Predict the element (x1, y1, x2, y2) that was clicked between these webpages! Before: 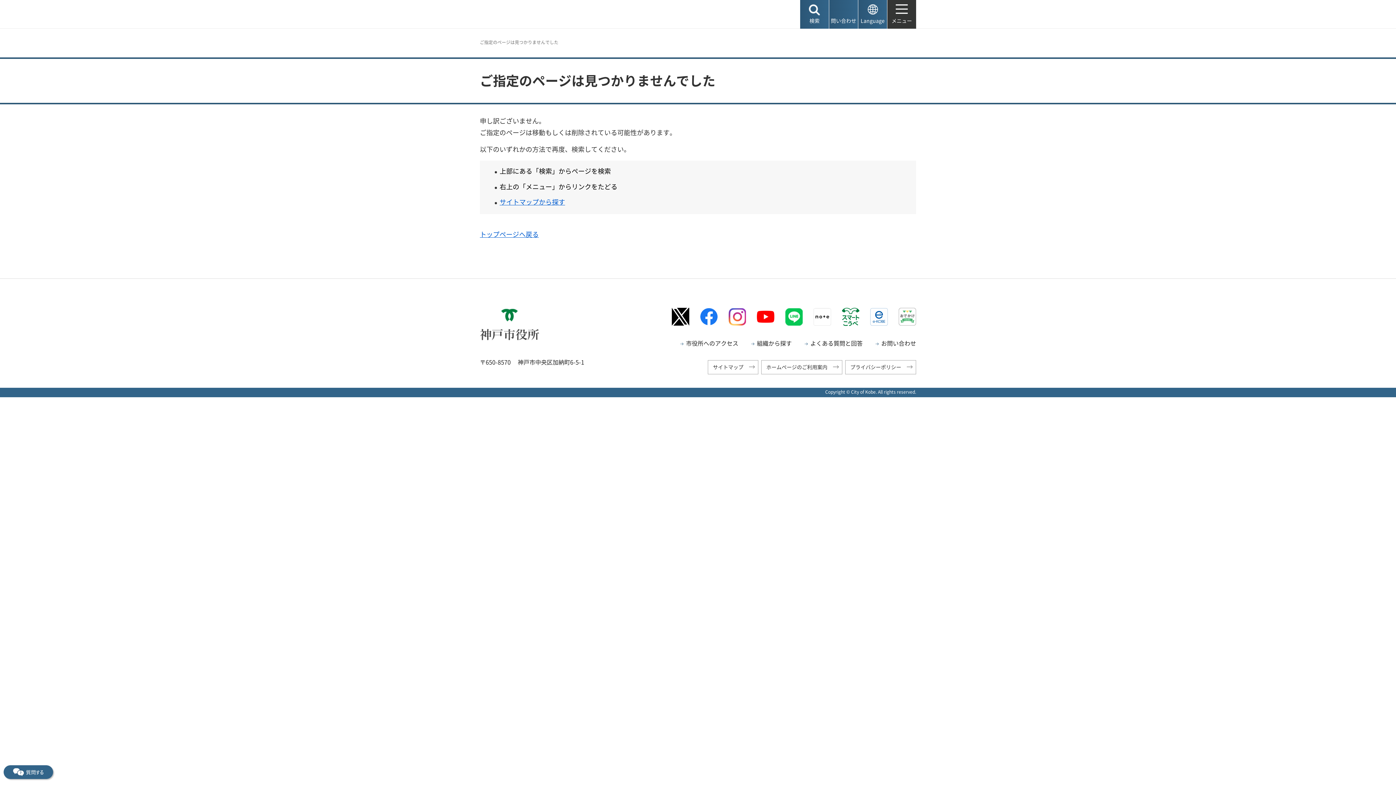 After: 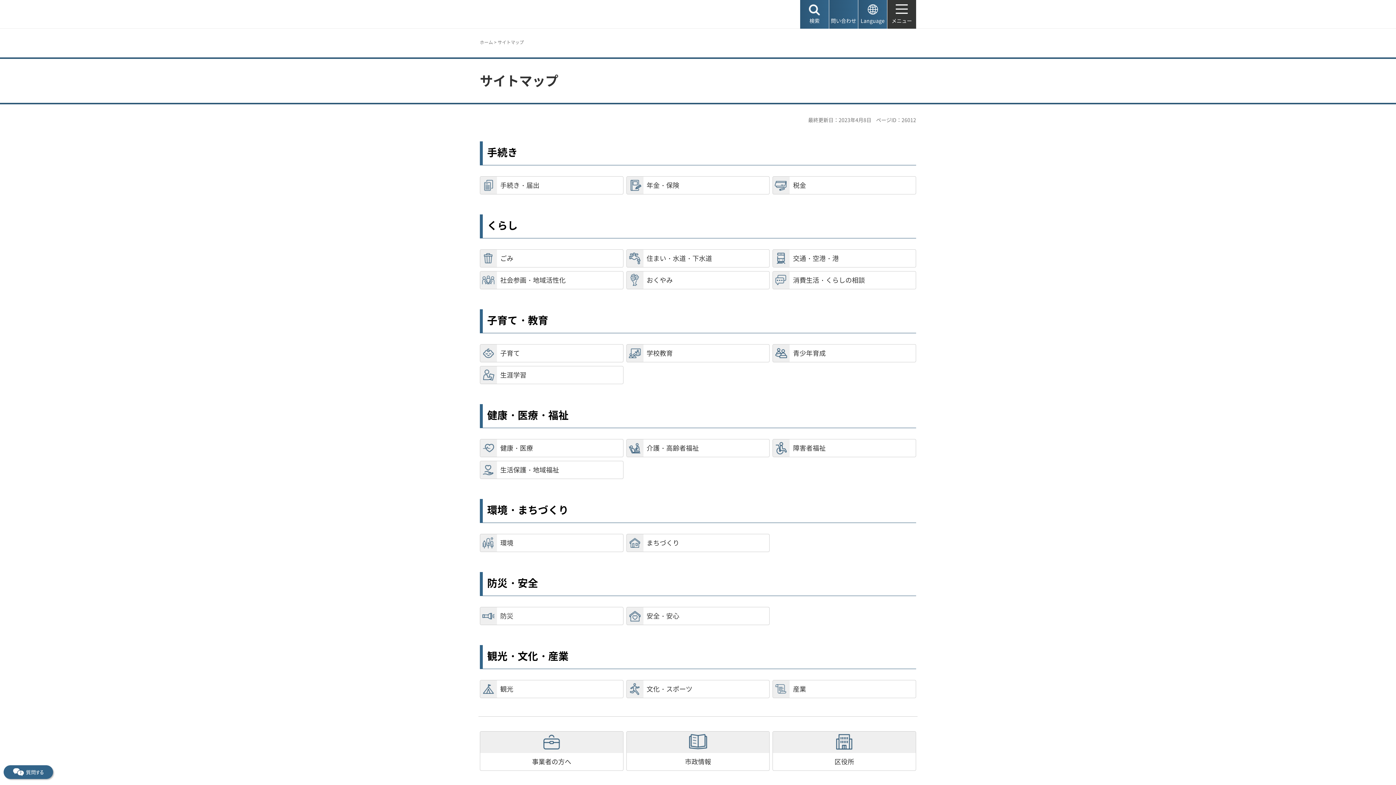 Action: bbox: (499, 197, 565, 207) label: サイトマップから探す